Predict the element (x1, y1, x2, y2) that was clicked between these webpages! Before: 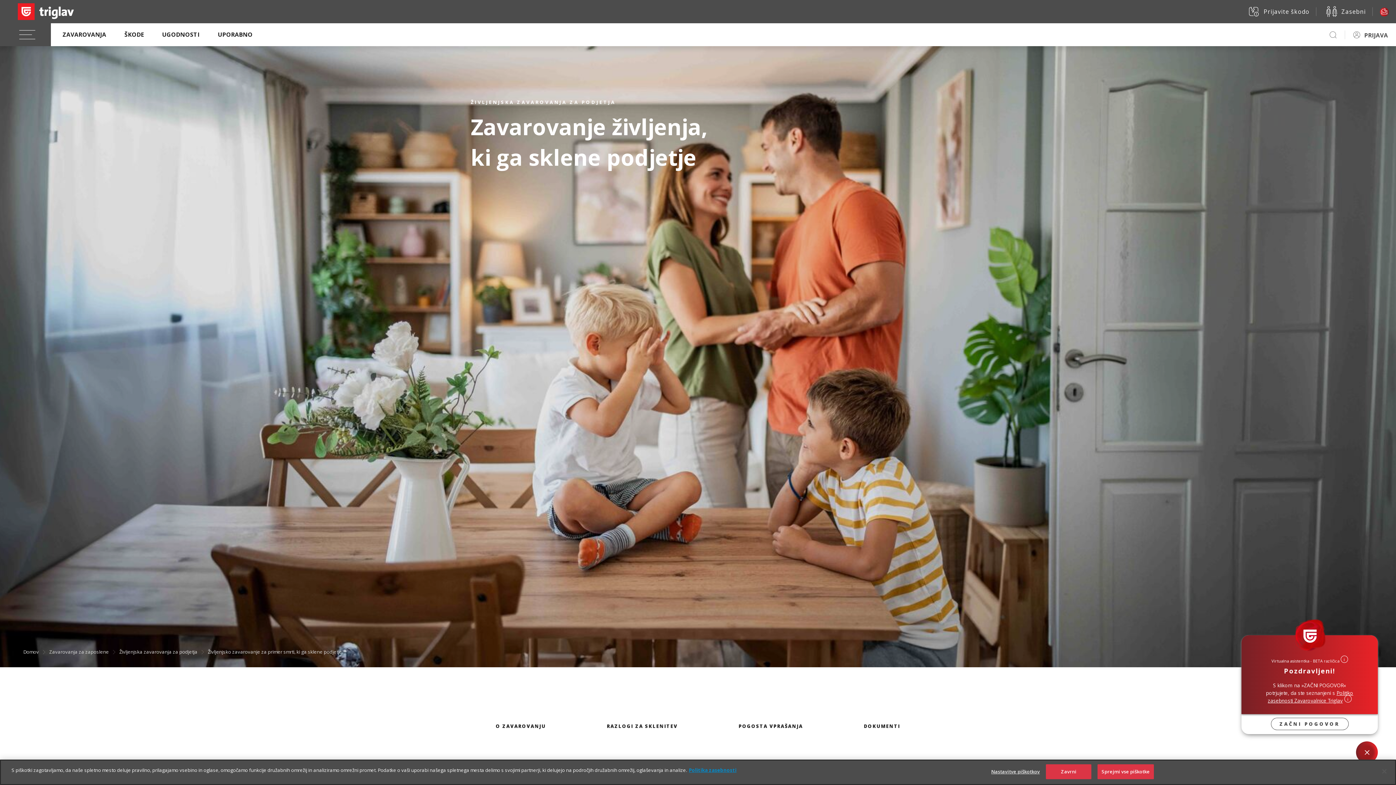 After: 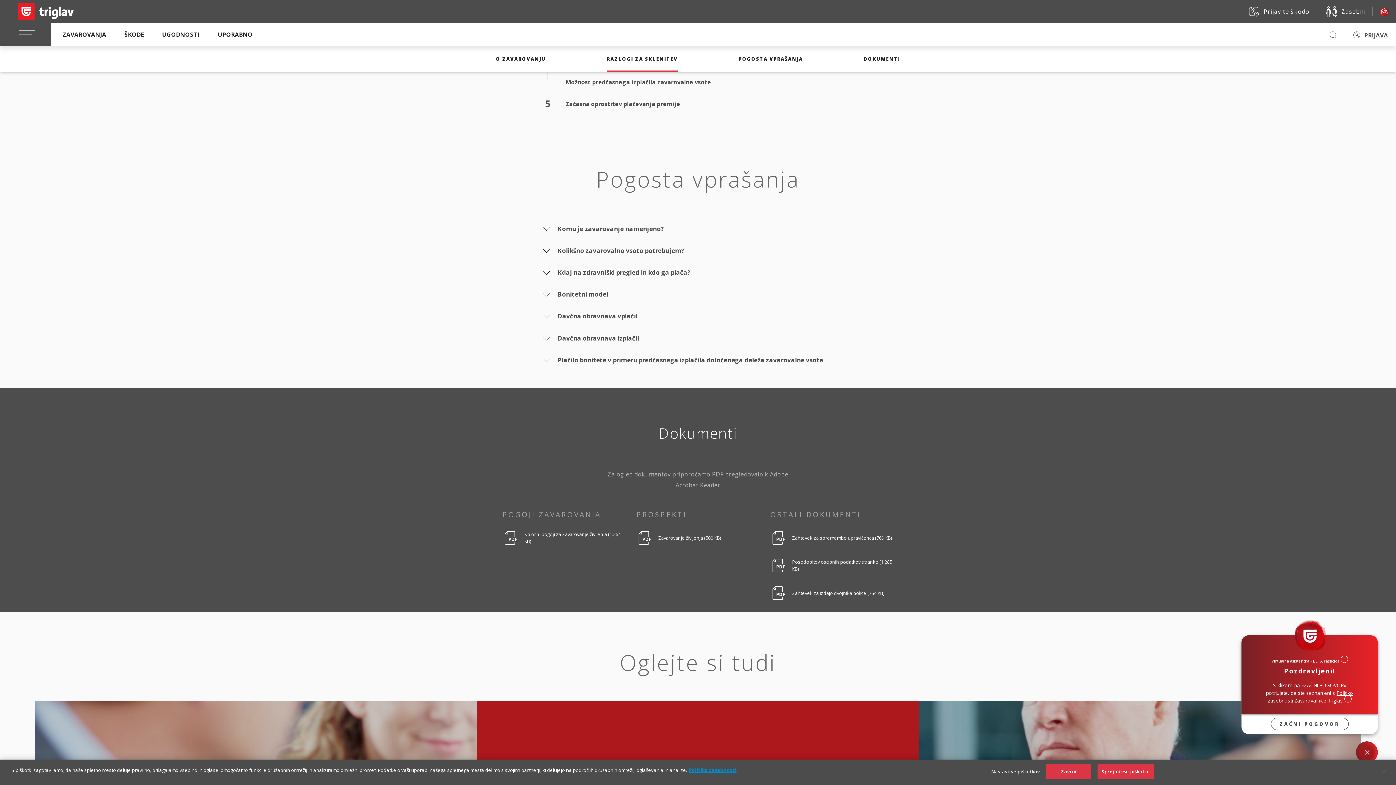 Action: label: POGOSTA VPRAŠANJA bbox: (738, 667, 803, 785)